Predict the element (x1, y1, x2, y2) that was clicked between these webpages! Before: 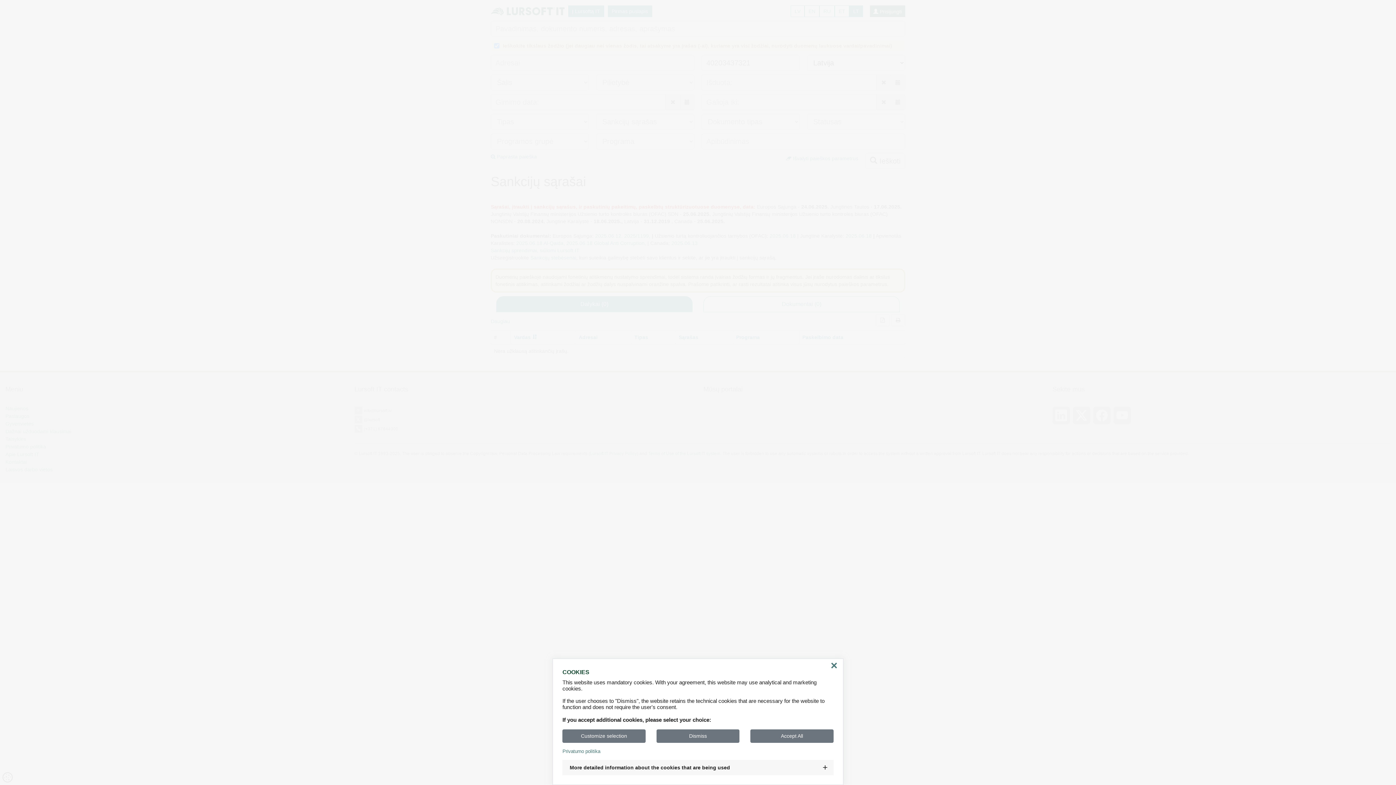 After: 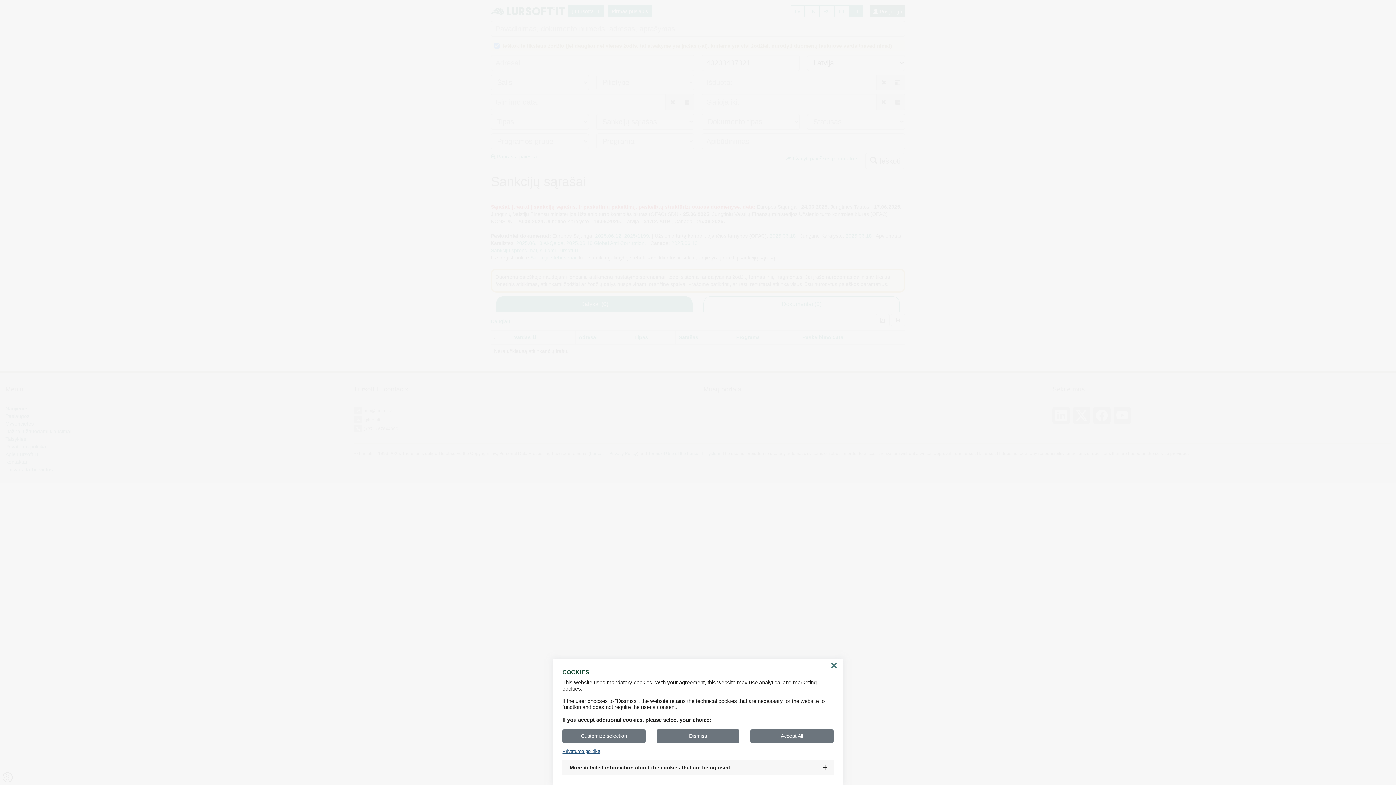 Action: bbox: (562, 749, 833, 754) label: Privatumo politika